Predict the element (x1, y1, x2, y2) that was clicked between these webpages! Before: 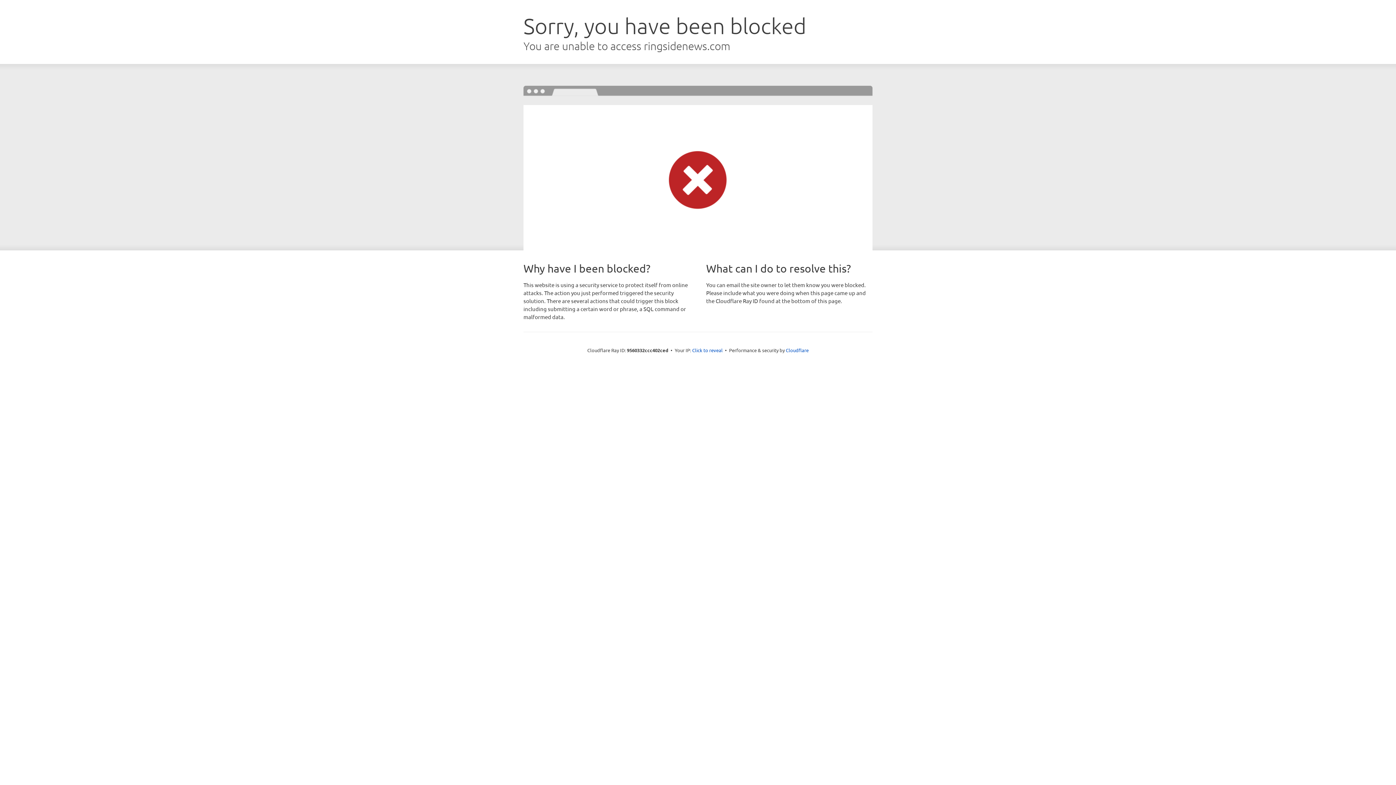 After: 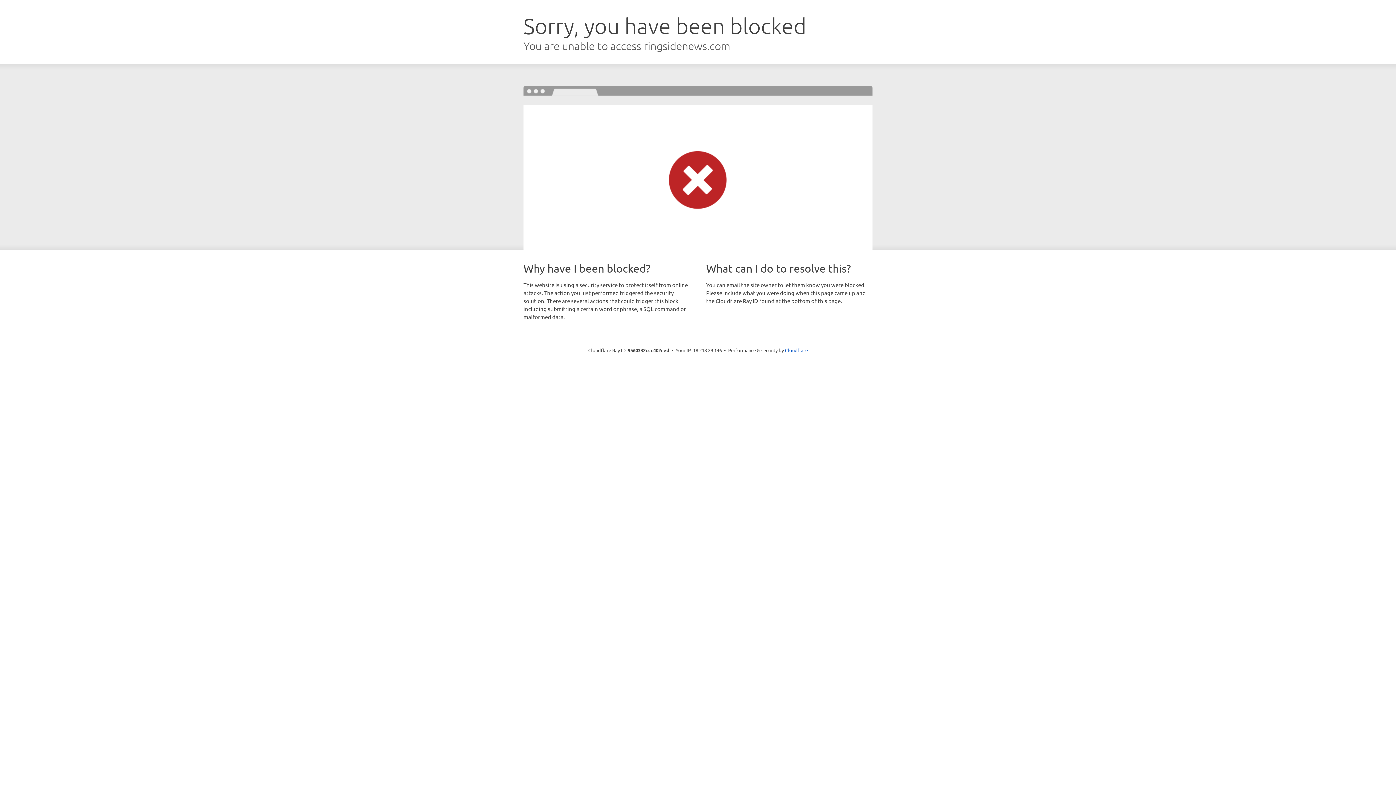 Action: bbox: (692, 346, 722, 353) label: Click to reveal